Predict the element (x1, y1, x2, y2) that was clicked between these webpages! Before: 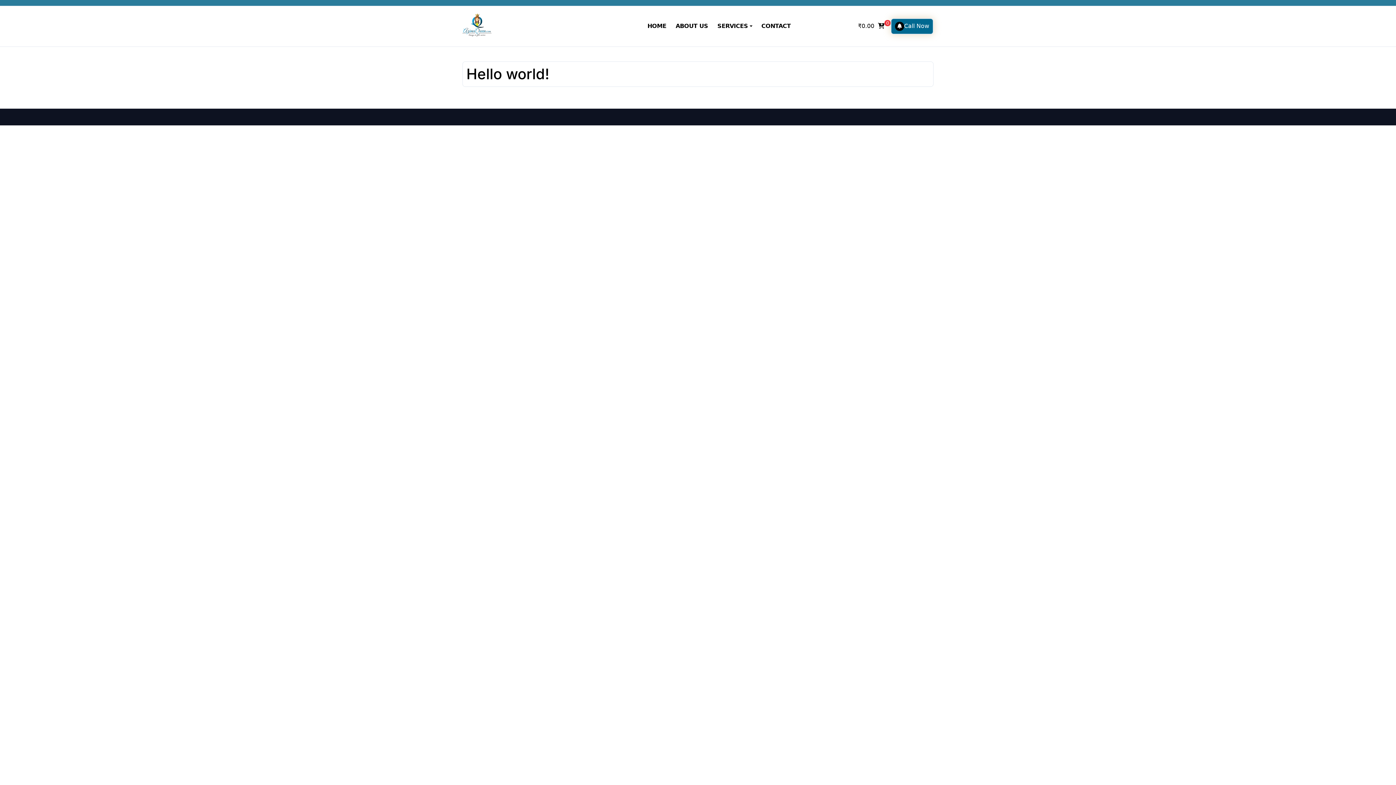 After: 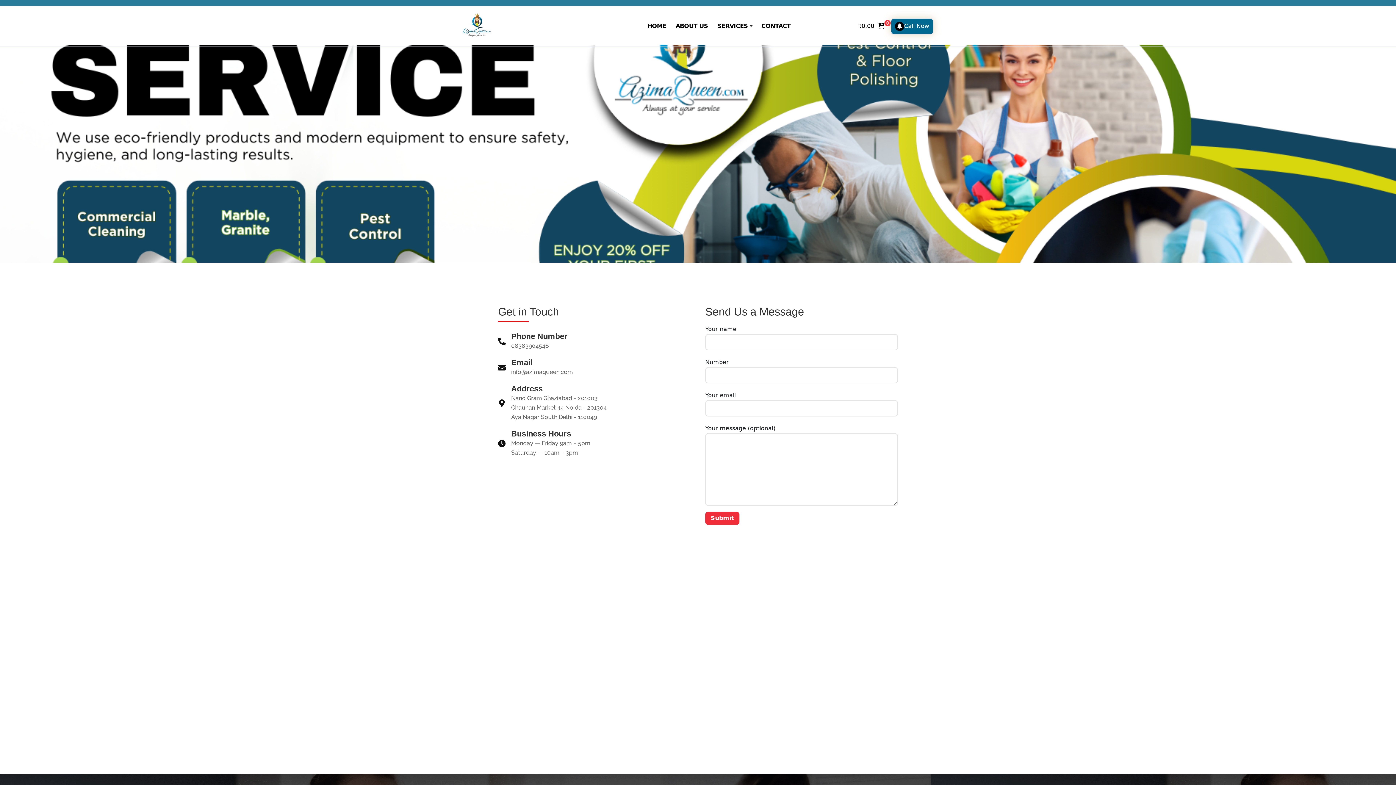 Action: bbox: (756, 16, 795, 36) label: CONTACT